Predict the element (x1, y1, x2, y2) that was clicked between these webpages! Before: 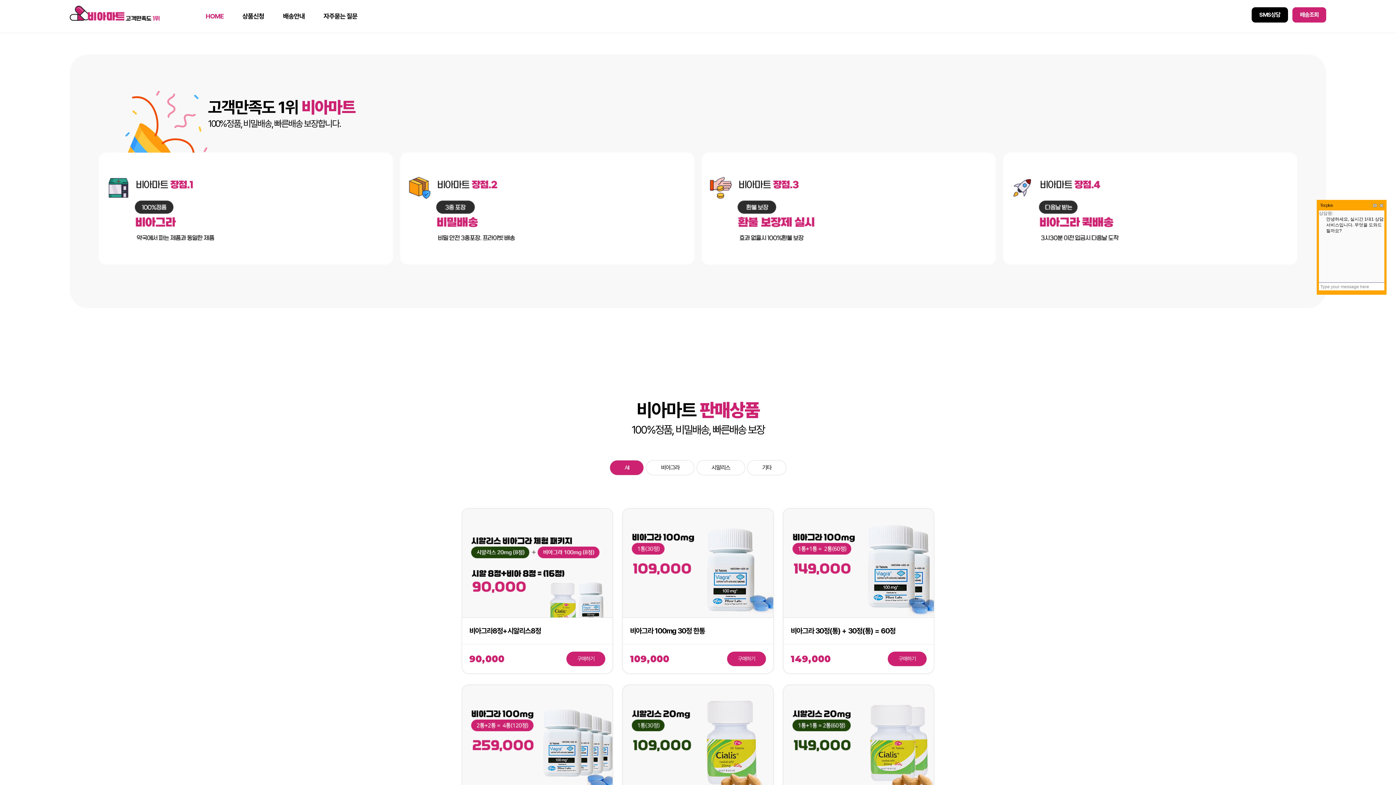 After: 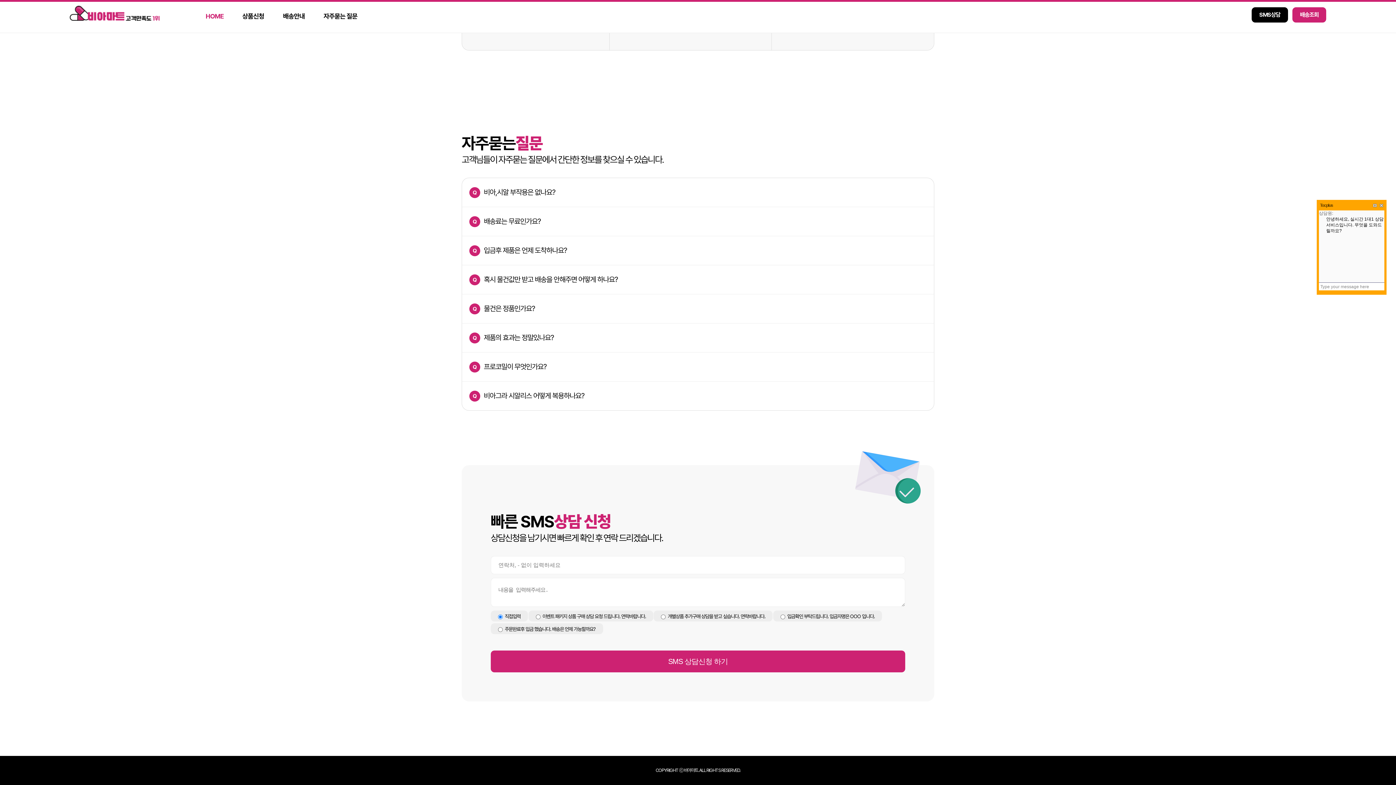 Action: label: SMS상담 bbox: (1251, 7, 1288, 22)